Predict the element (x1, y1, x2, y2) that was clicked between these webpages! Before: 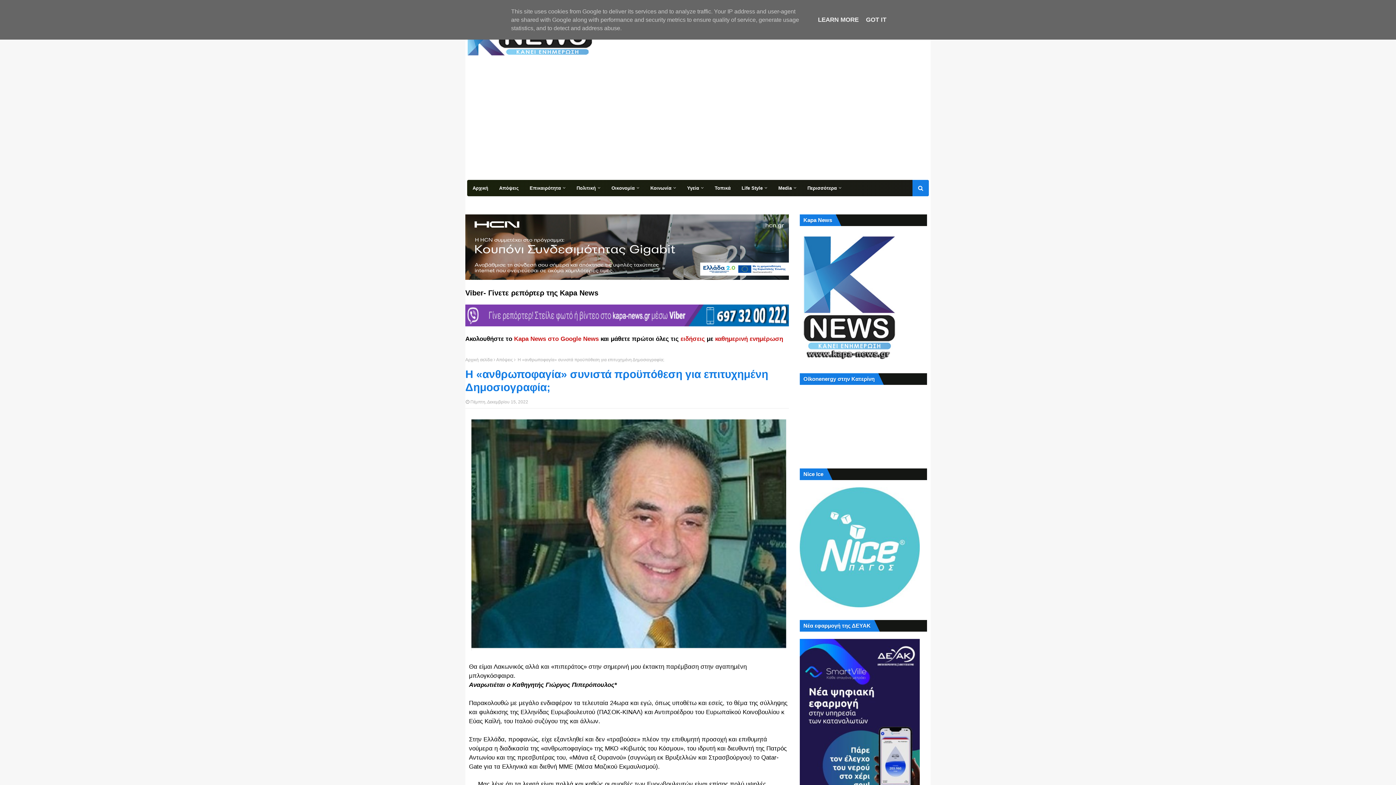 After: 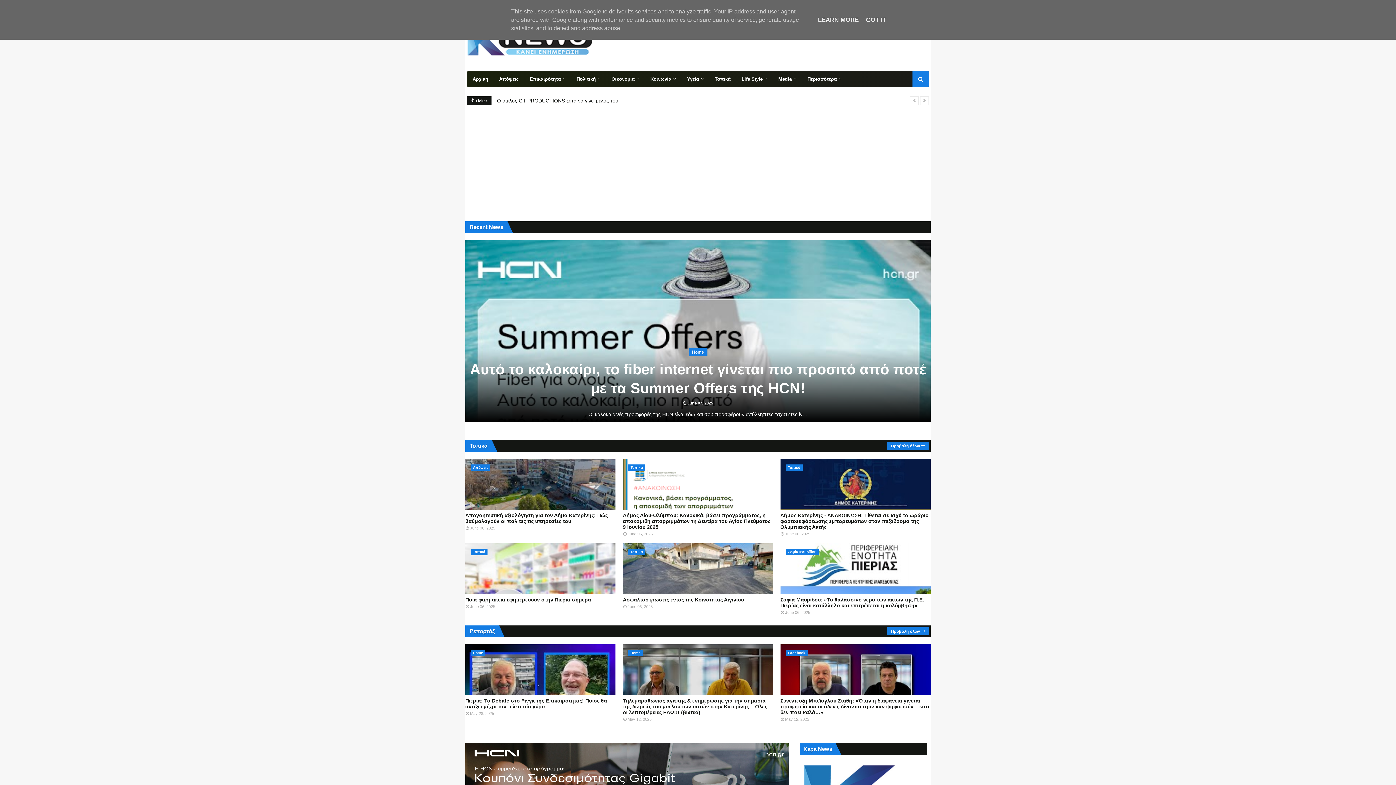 Action: label: Αρχική σελίδα bbox: (465, 357, 492, 362)